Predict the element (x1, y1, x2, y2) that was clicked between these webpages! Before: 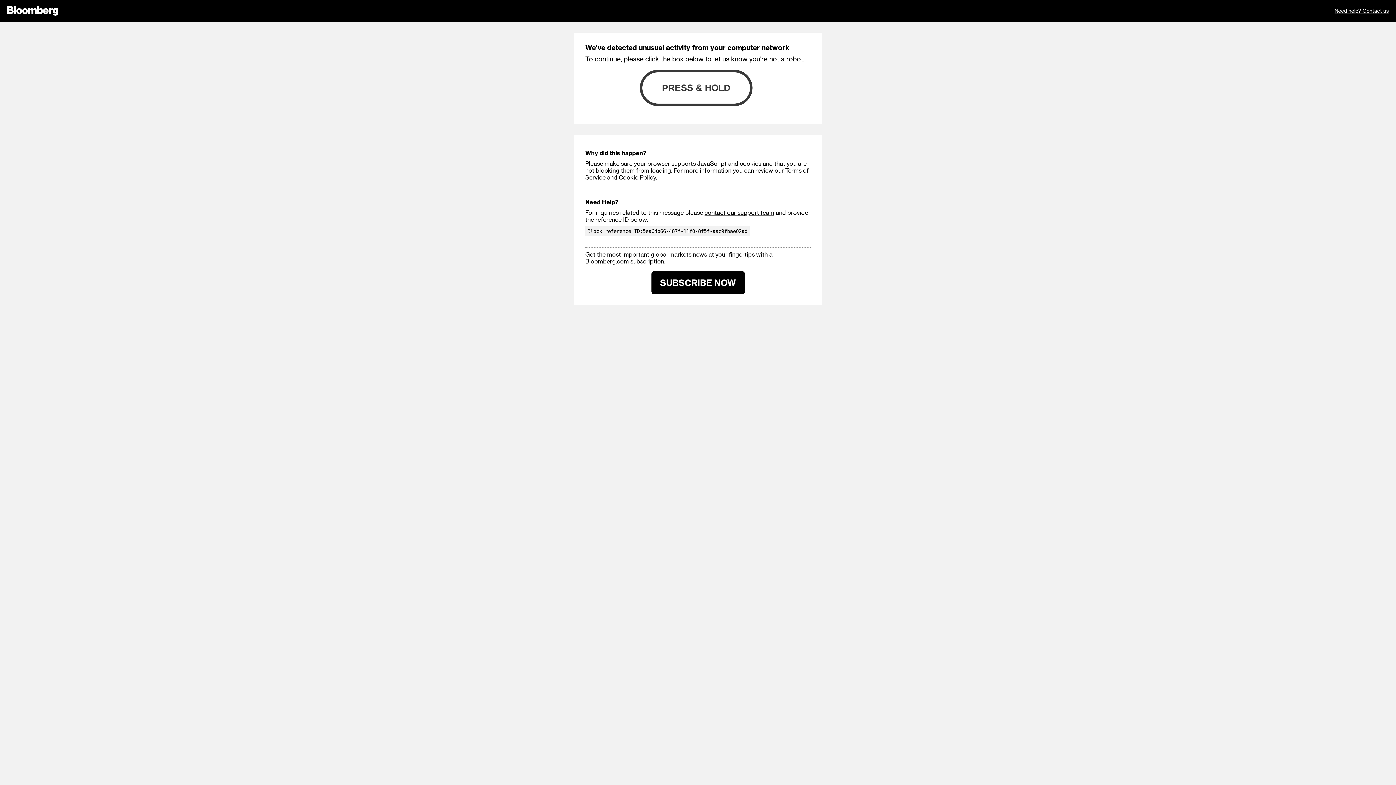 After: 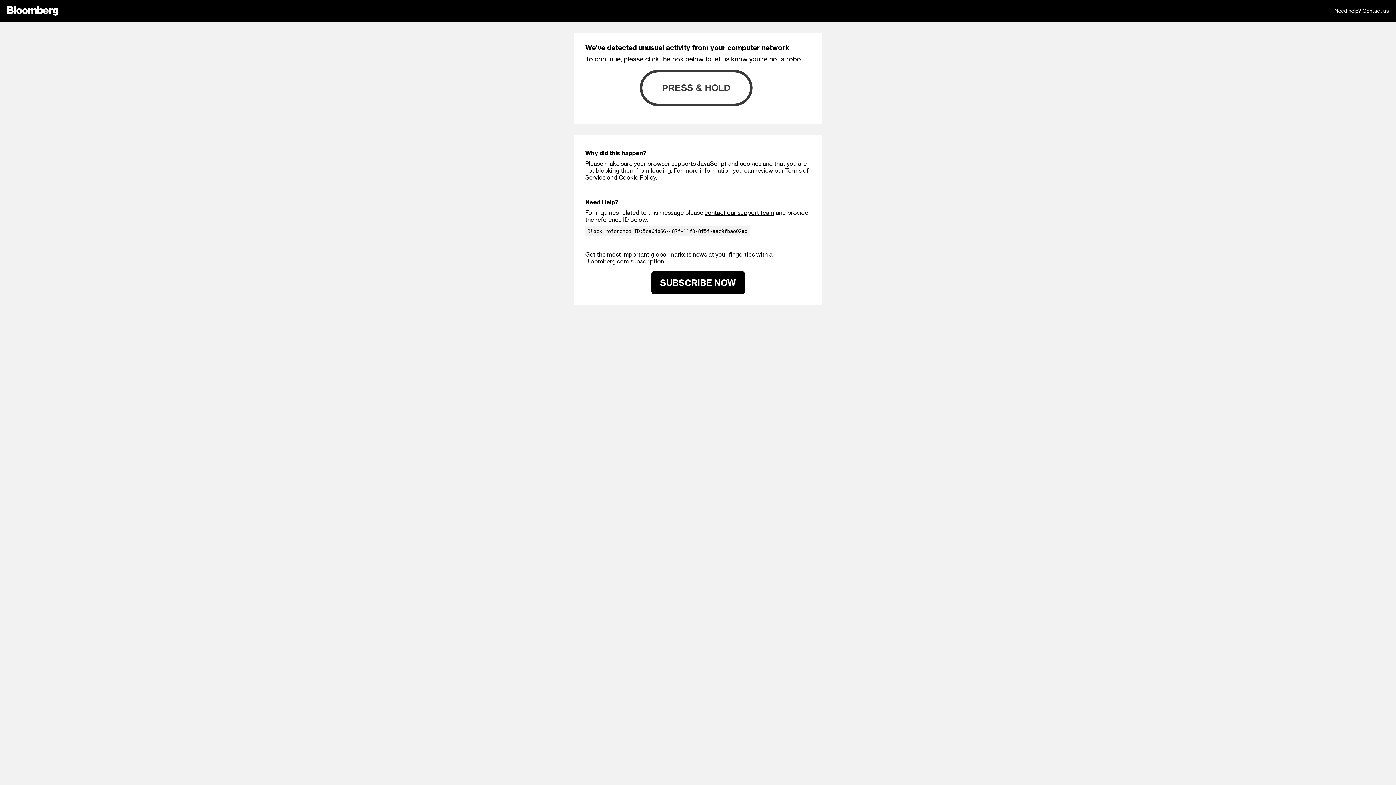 Action: bbox: (1334, 0, 1389, 21) label: Need help? Contact us